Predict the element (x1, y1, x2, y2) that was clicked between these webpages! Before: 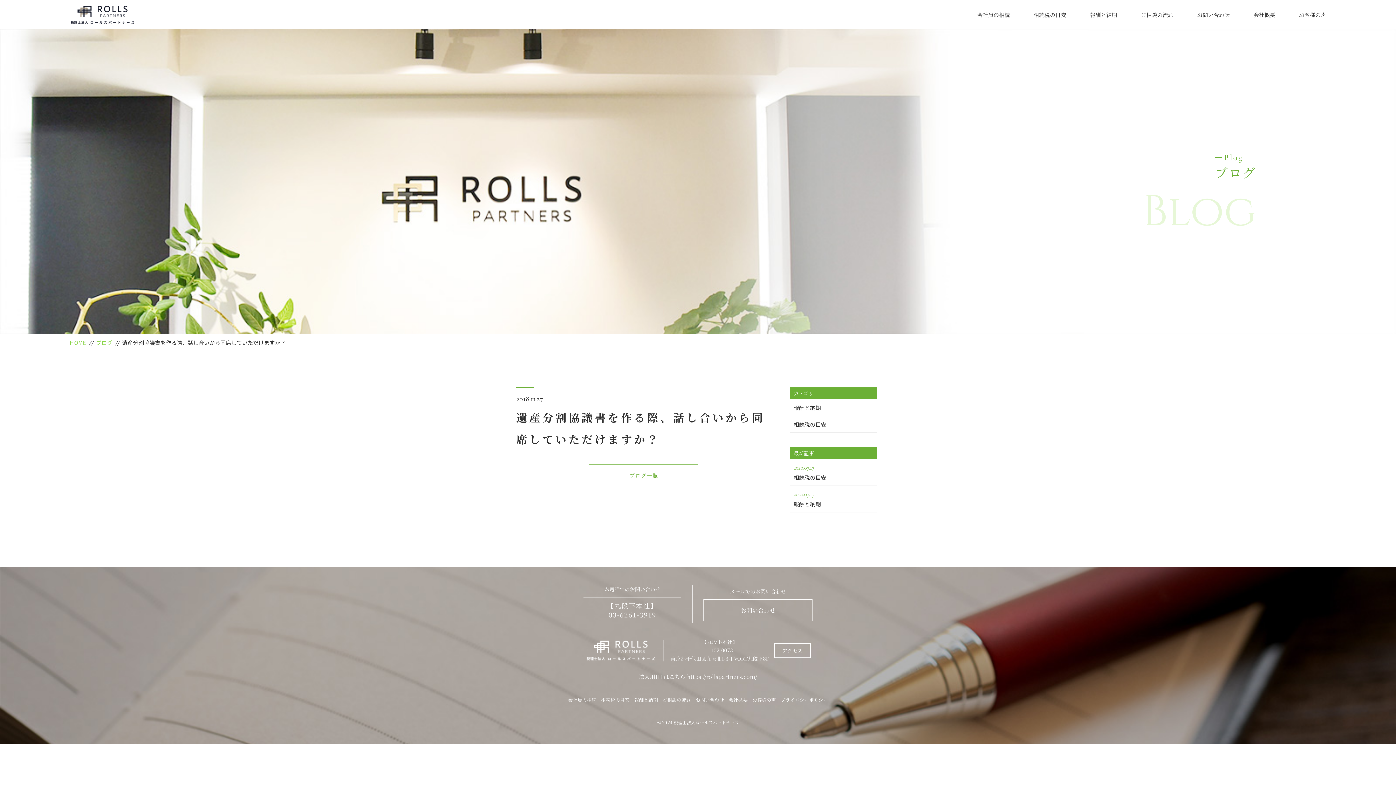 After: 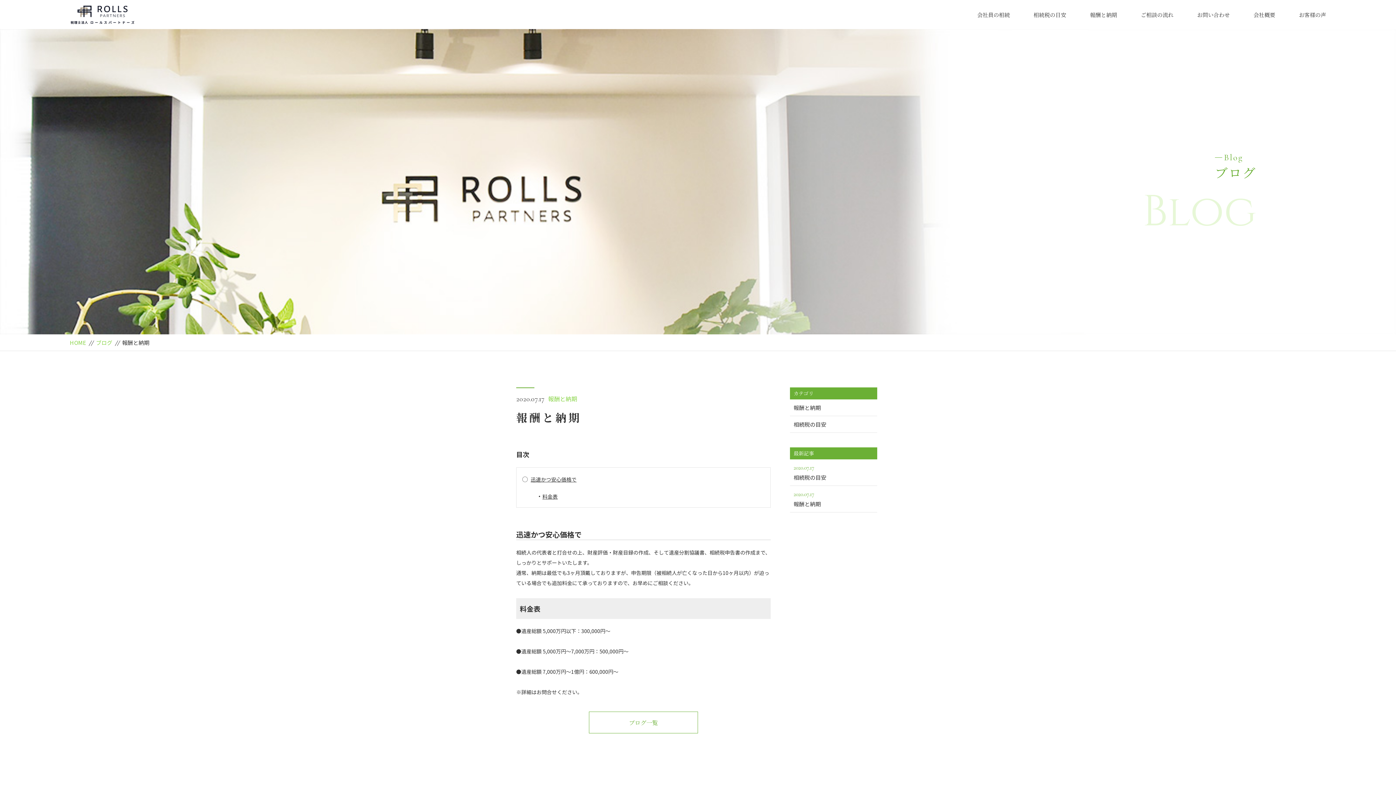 Action: label: 報酬と納期 bbox: (1090, 10, 1117, 19)